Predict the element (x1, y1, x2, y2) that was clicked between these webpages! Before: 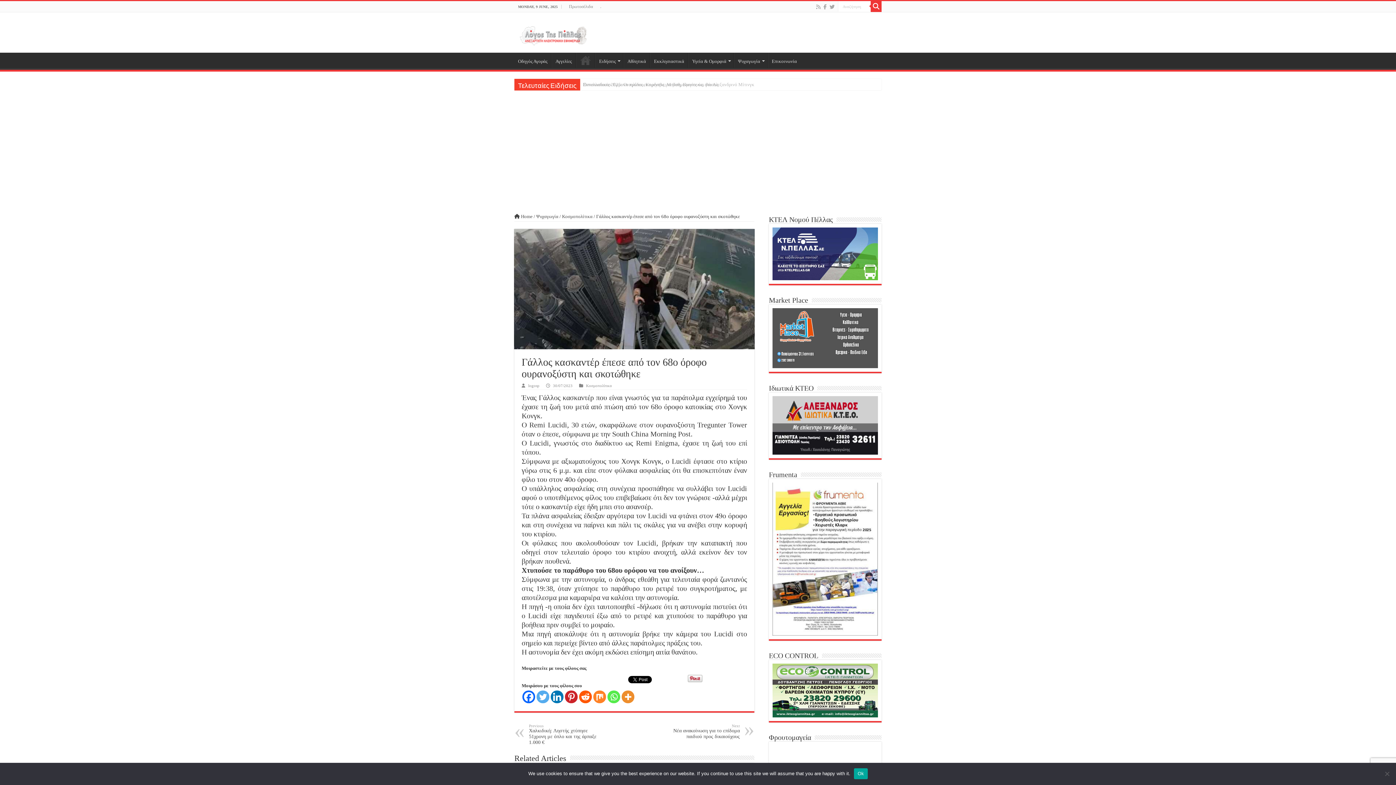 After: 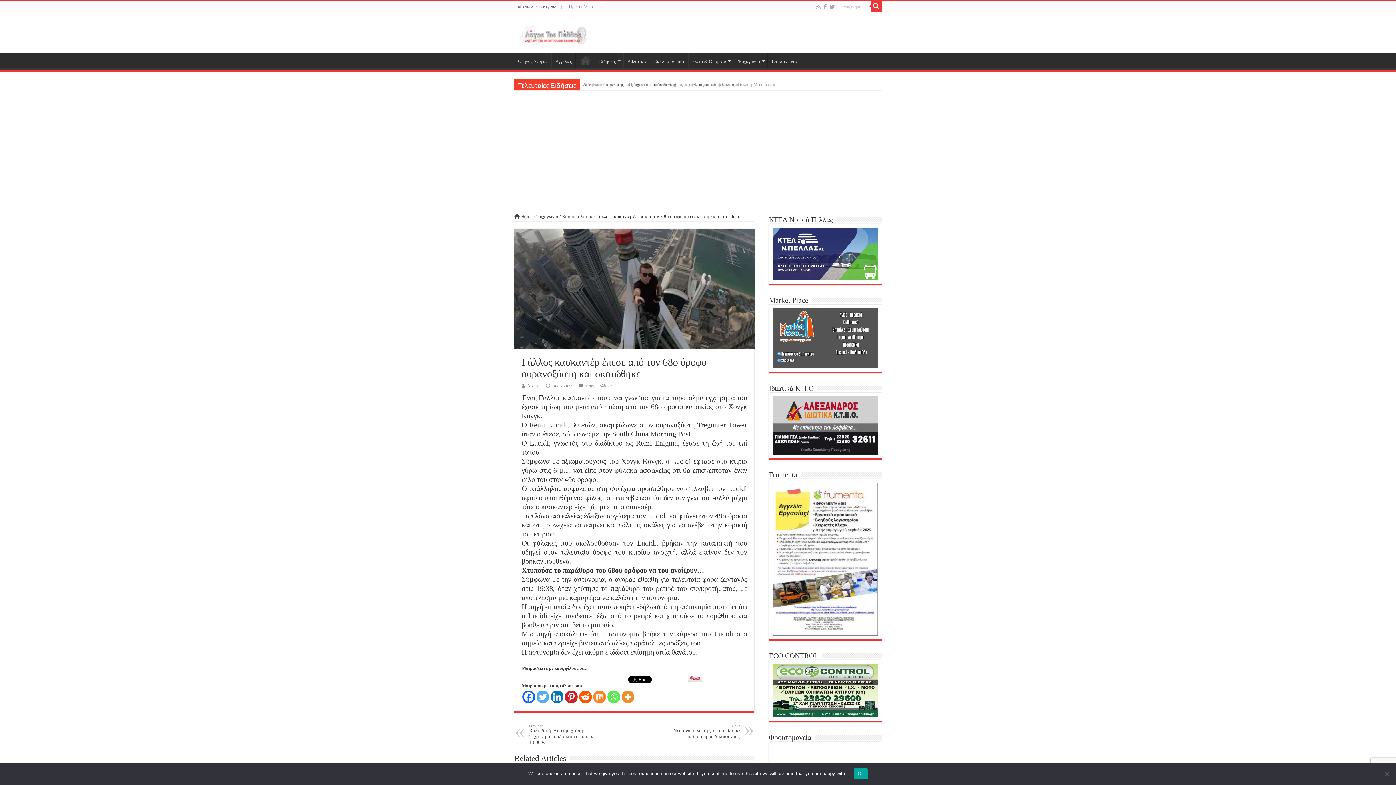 Action: bbox: (593, 690, 606, 703) label: Mix